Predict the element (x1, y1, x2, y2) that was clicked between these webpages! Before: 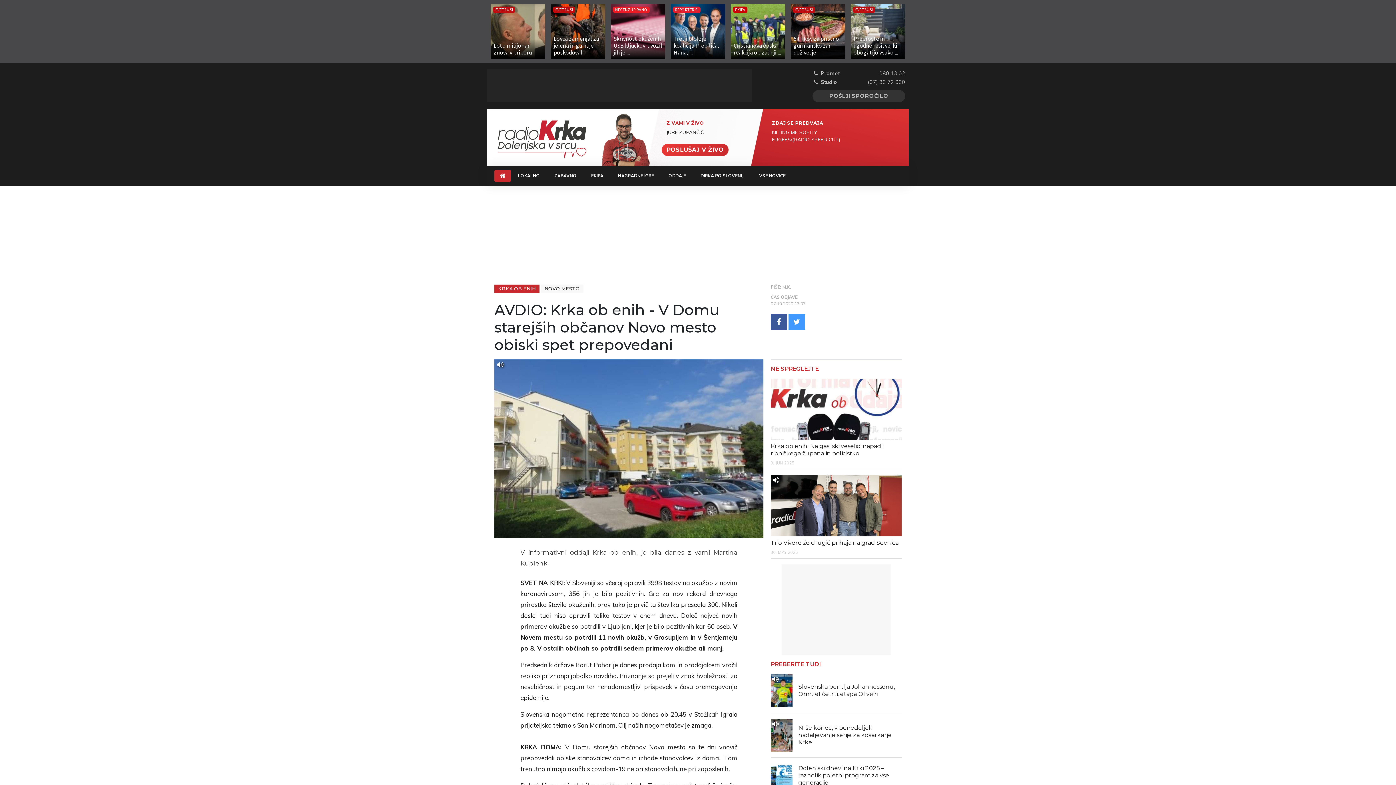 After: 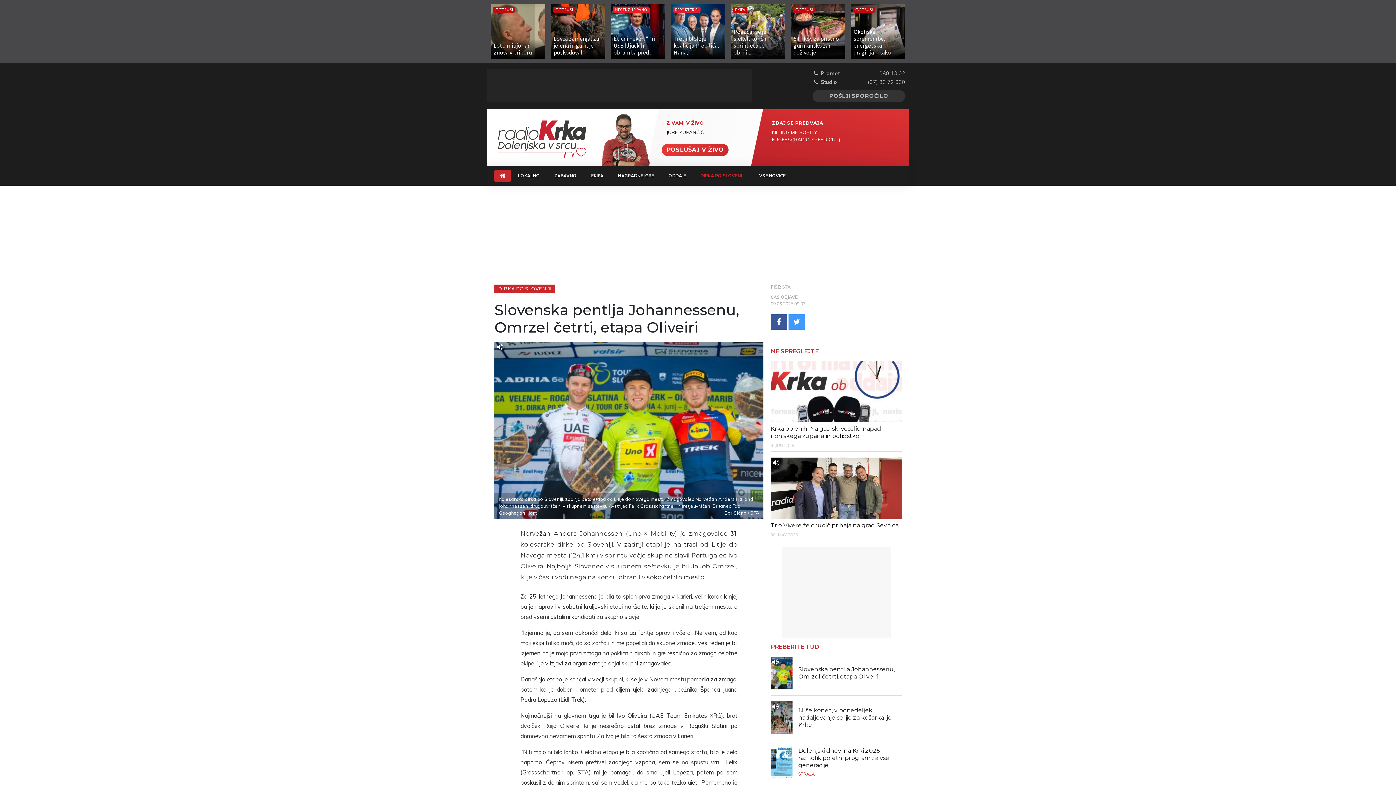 Action: bbox: (770, 674, 901, 713) label: Slovenska pentlja Johannessenu, Omrzel četrti, etapa Oliveiri